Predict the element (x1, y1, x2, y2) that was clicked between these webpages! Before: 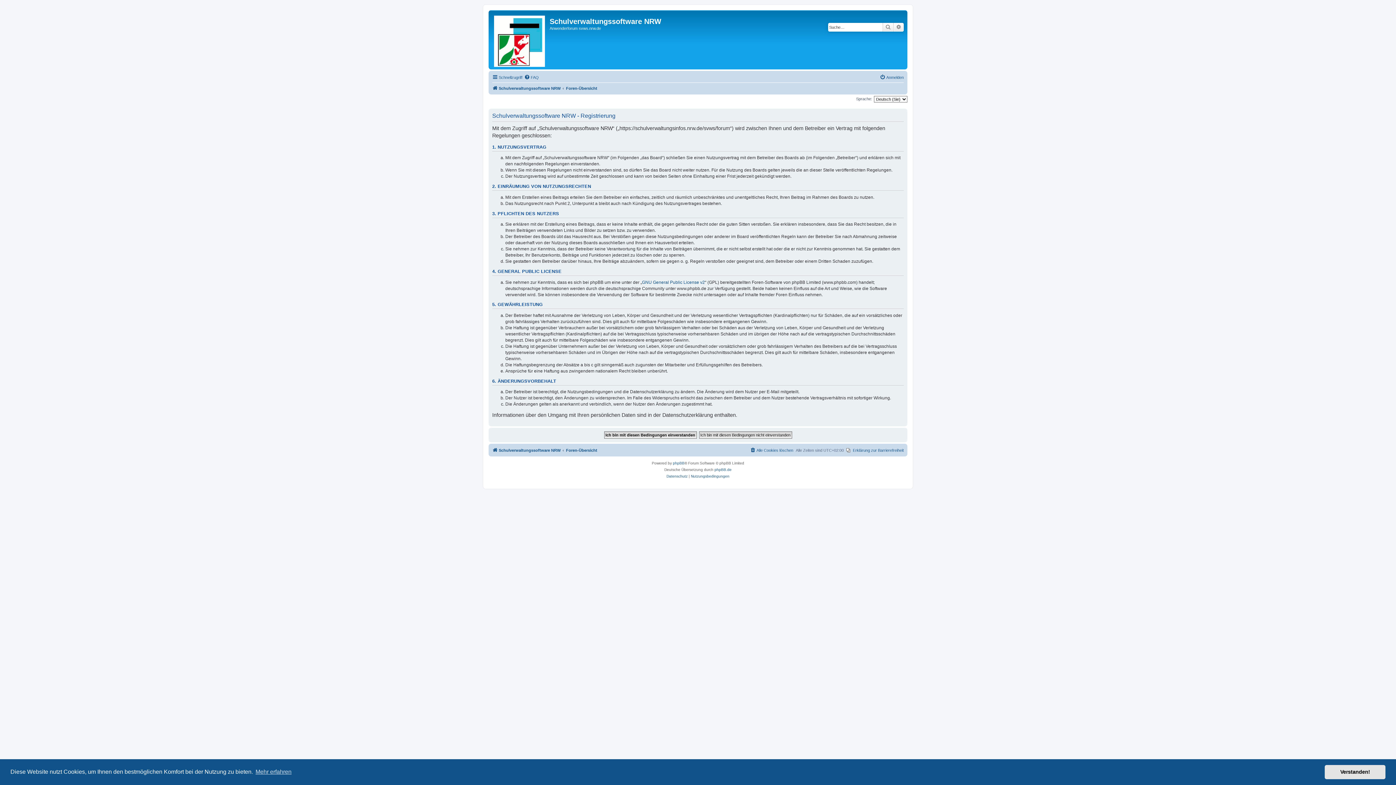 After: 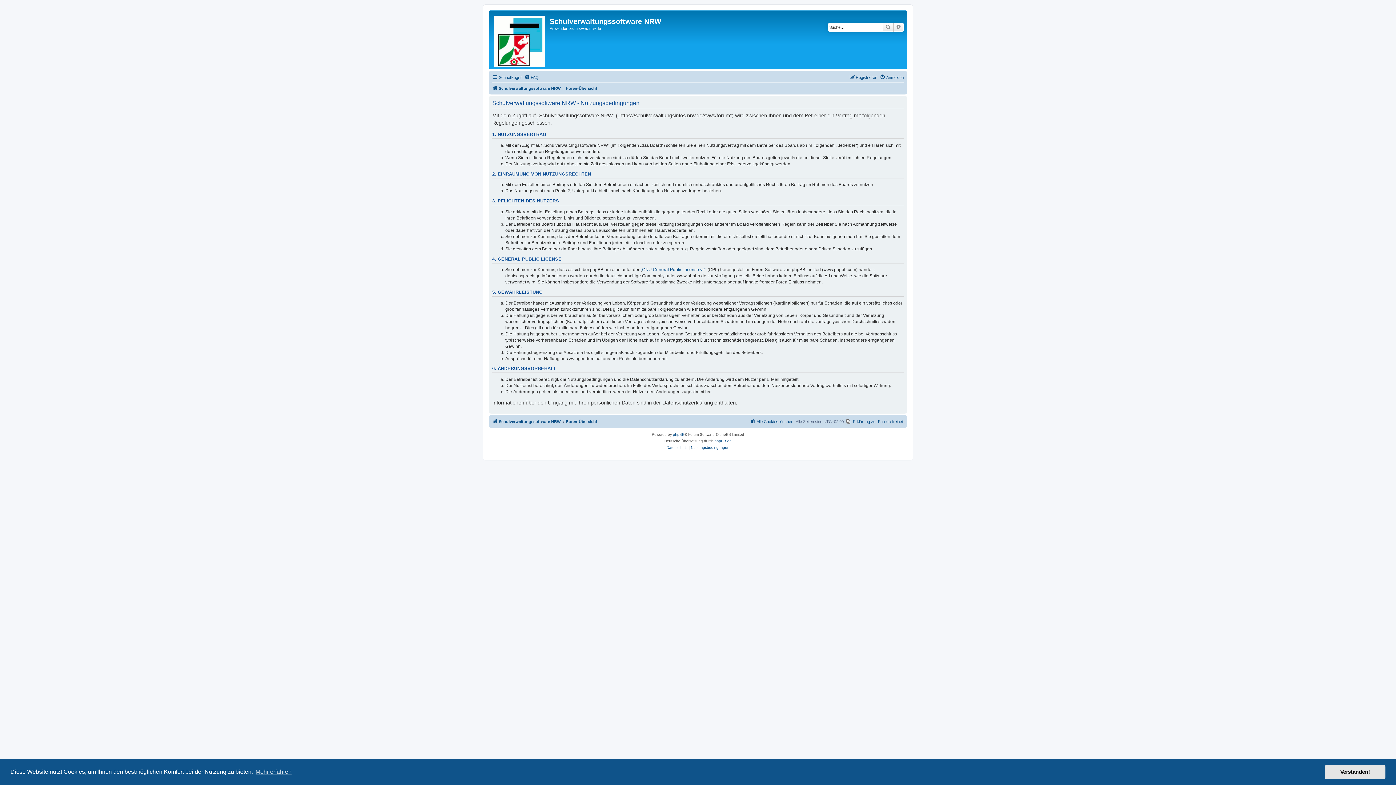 Action: label: Nutzungsbedingungen bbox: (691, 473, 729, 479)